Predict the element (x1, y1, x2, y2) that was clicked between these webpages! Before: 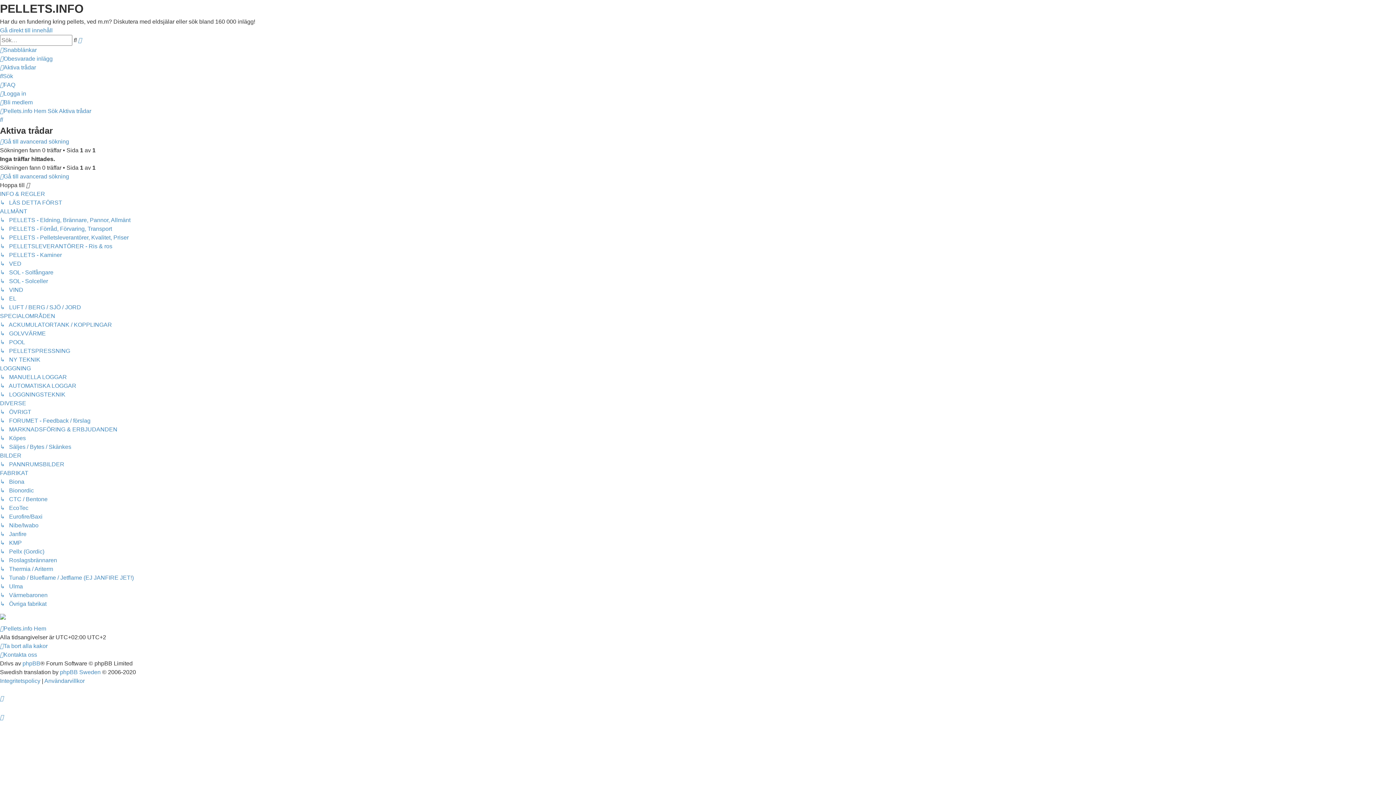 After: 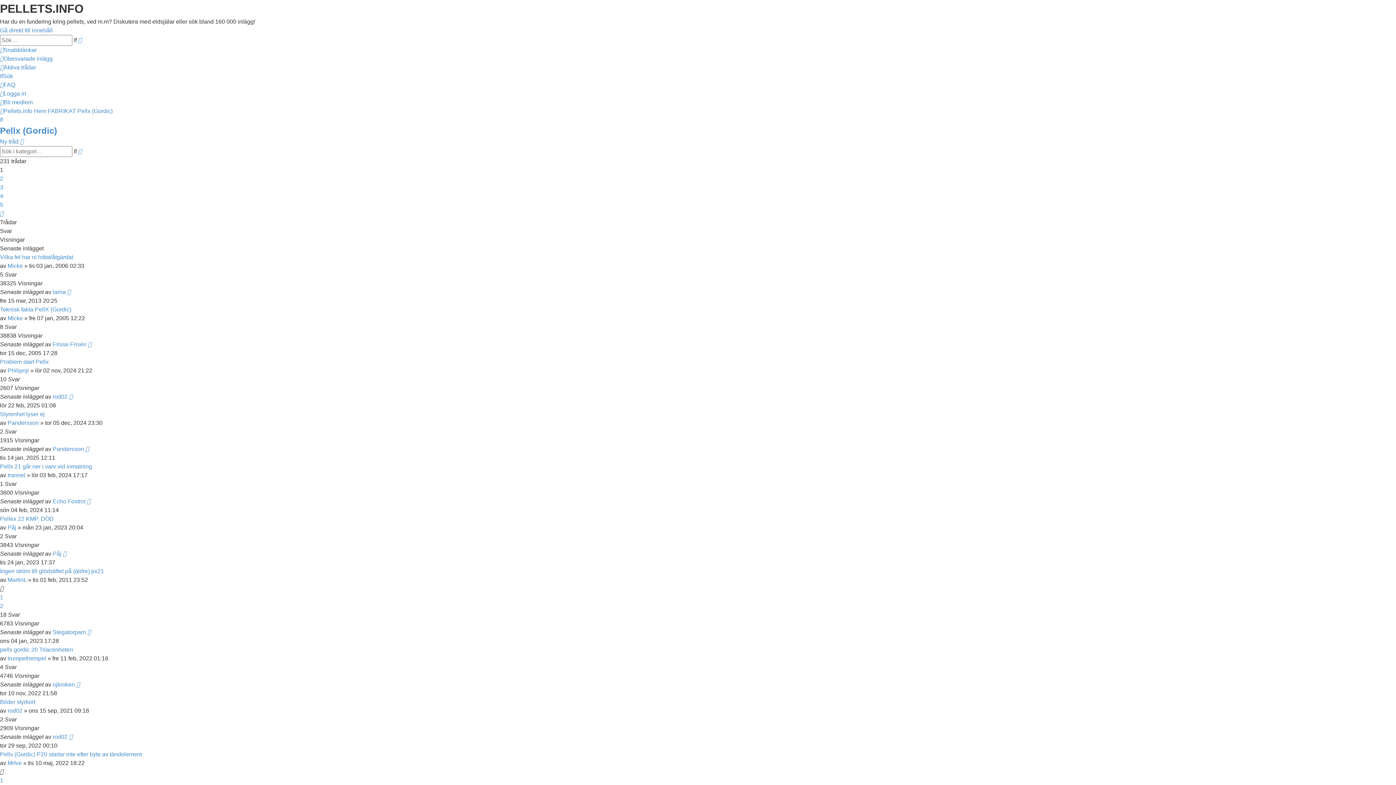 Action: bbox: (0, 548, 44, 554) label: ↳   Pellx (Gordic)